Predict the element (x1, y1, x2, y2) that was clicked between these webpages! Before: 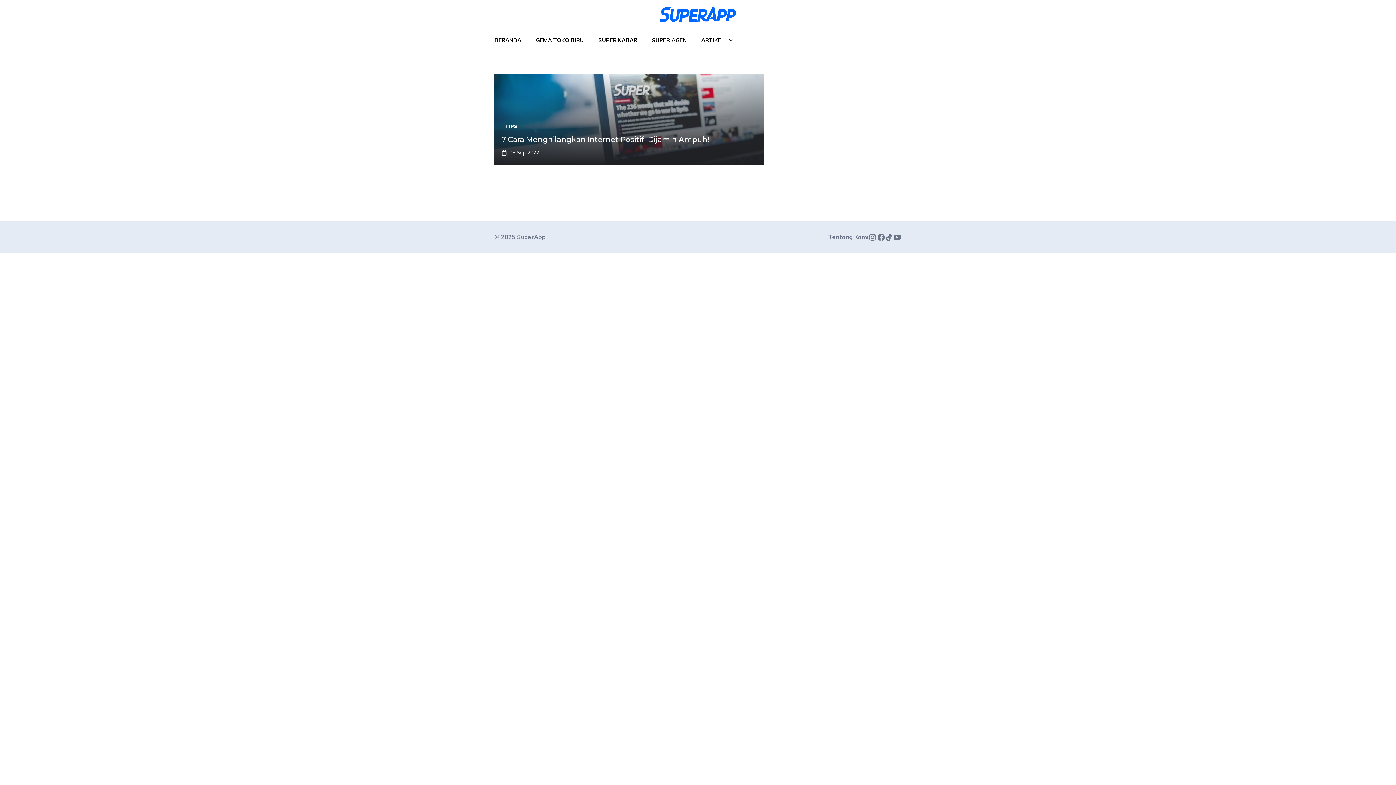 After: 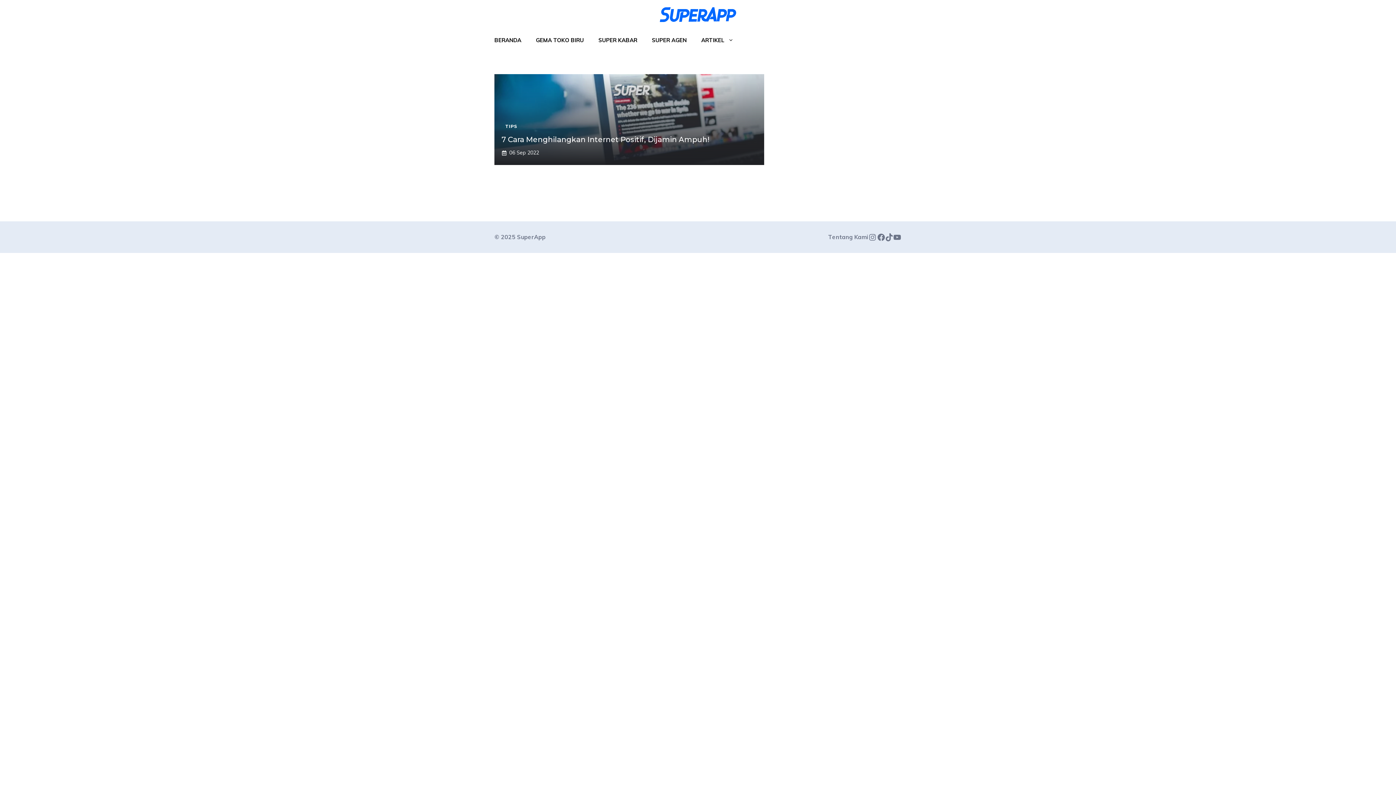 Action: label: TikTok bbox: (885, 233, 893, 241)